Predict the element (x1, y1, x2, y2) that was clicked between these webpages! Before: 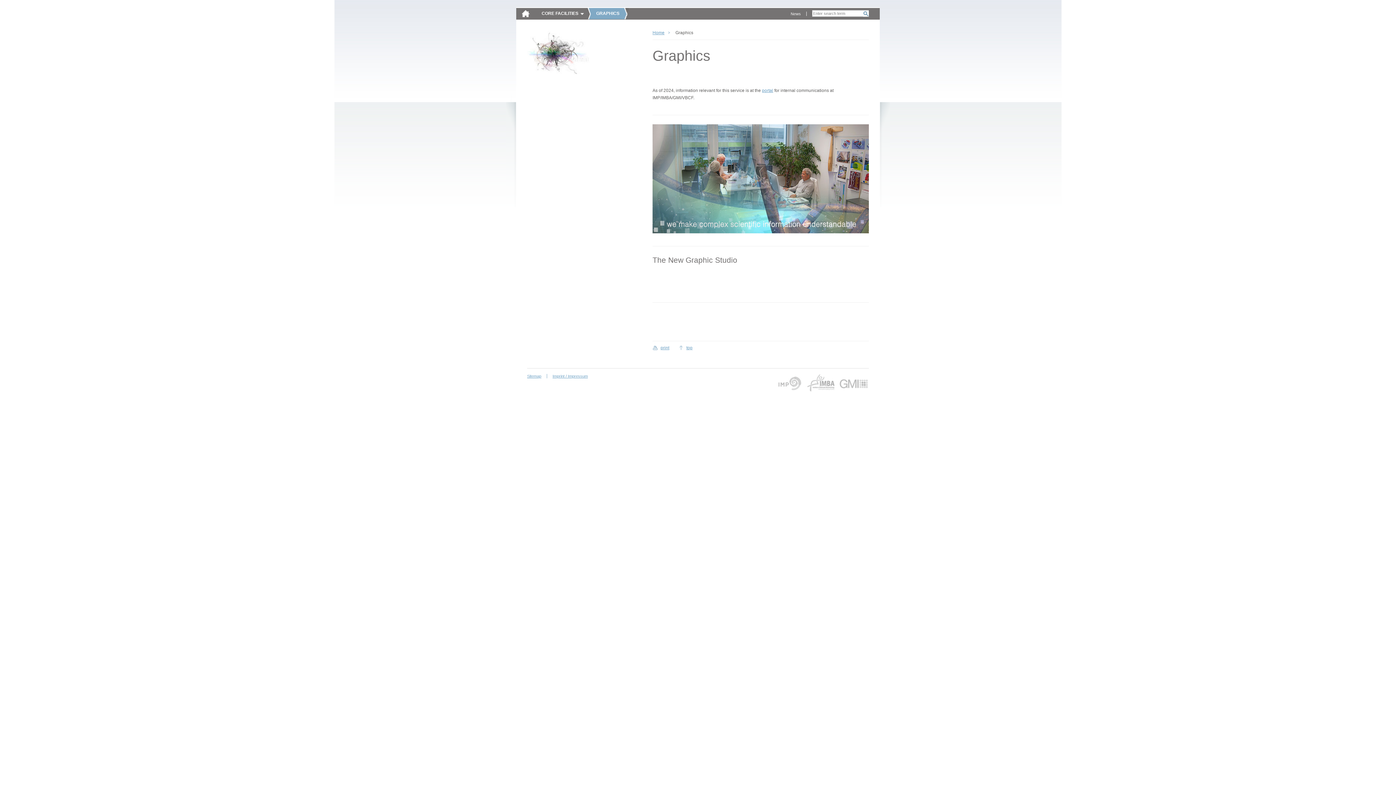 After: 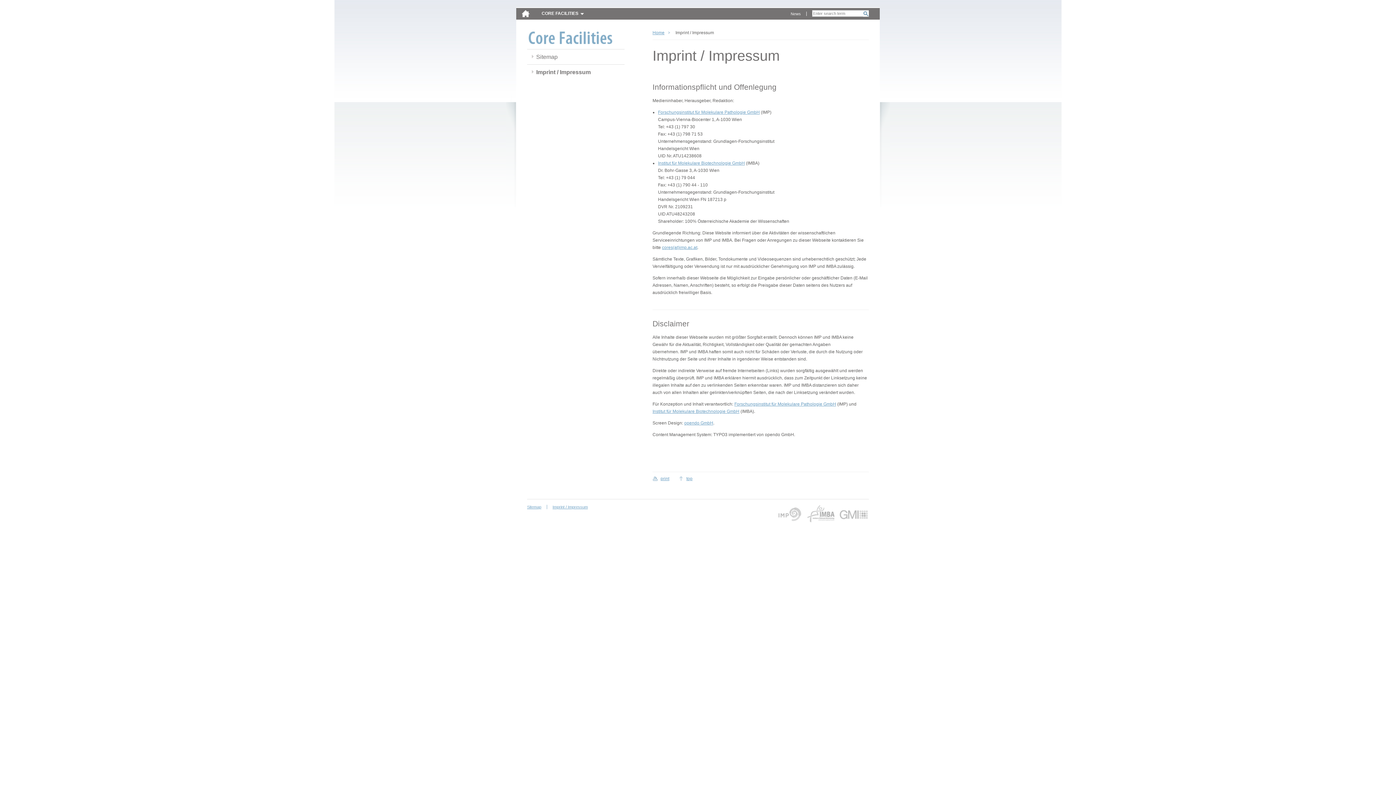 Action: label: Imprint / Impressum bbox: (547, 374, 588, 378)